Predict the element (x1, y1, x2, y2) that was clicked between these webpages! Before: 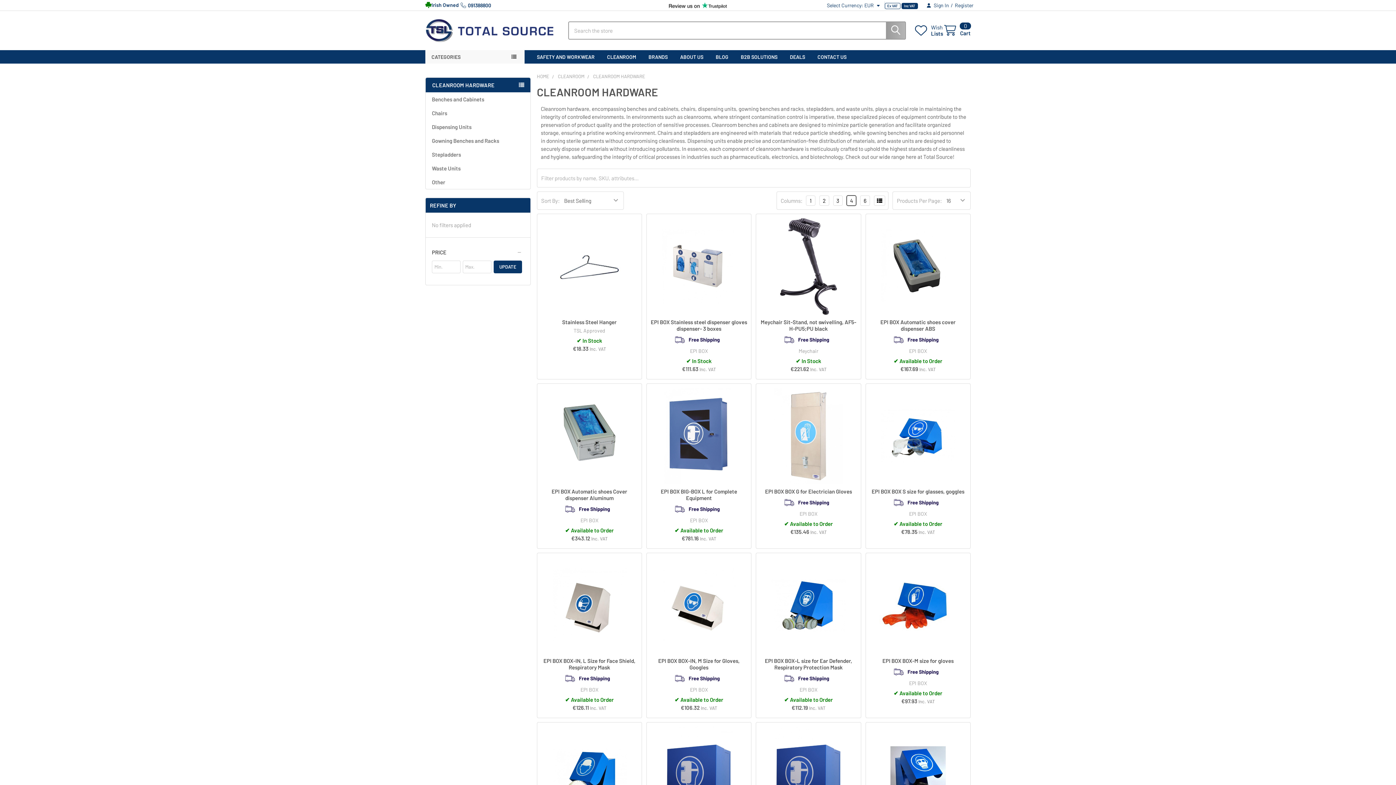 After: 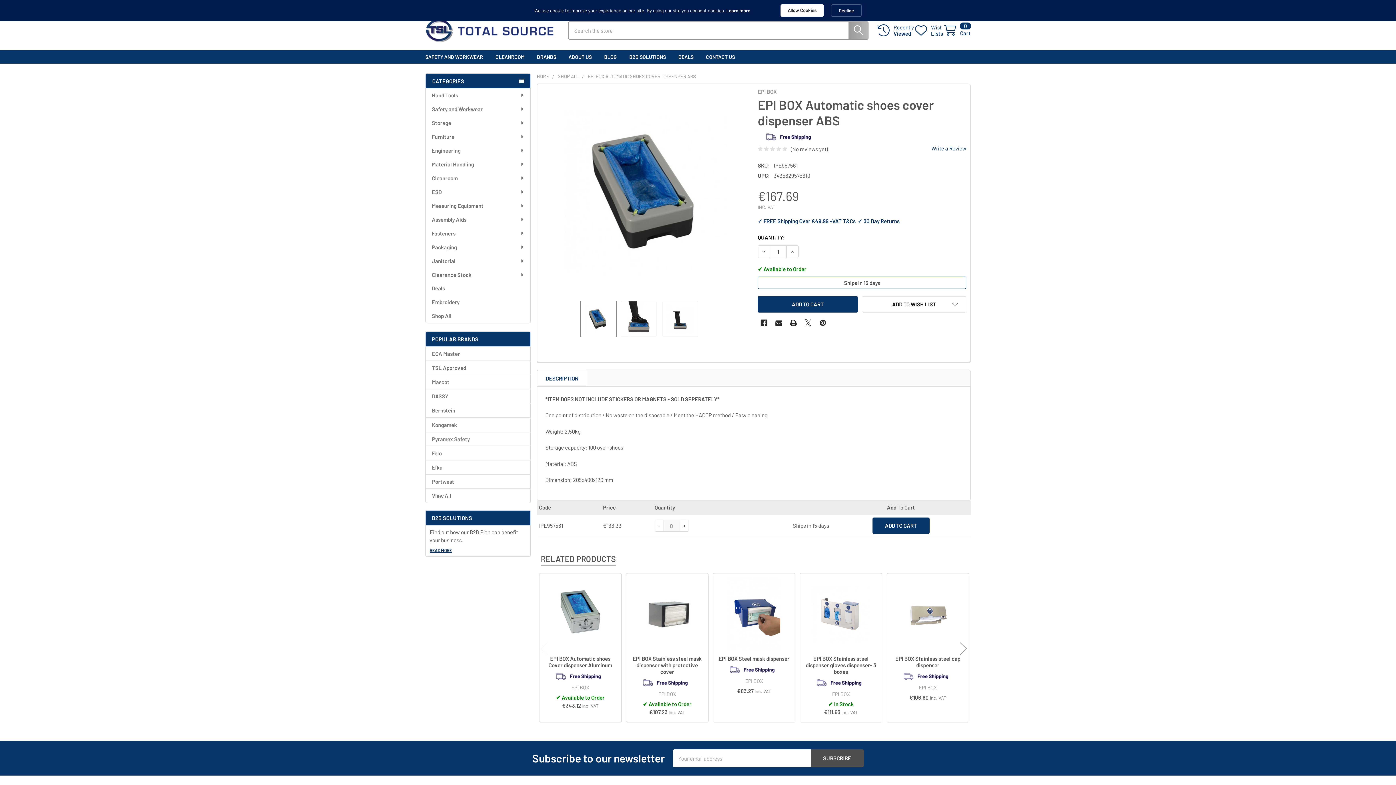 Action: label: EPI BOX Automatic shoes cover dispenser ABS bbox: (880, 318, 955, 331)